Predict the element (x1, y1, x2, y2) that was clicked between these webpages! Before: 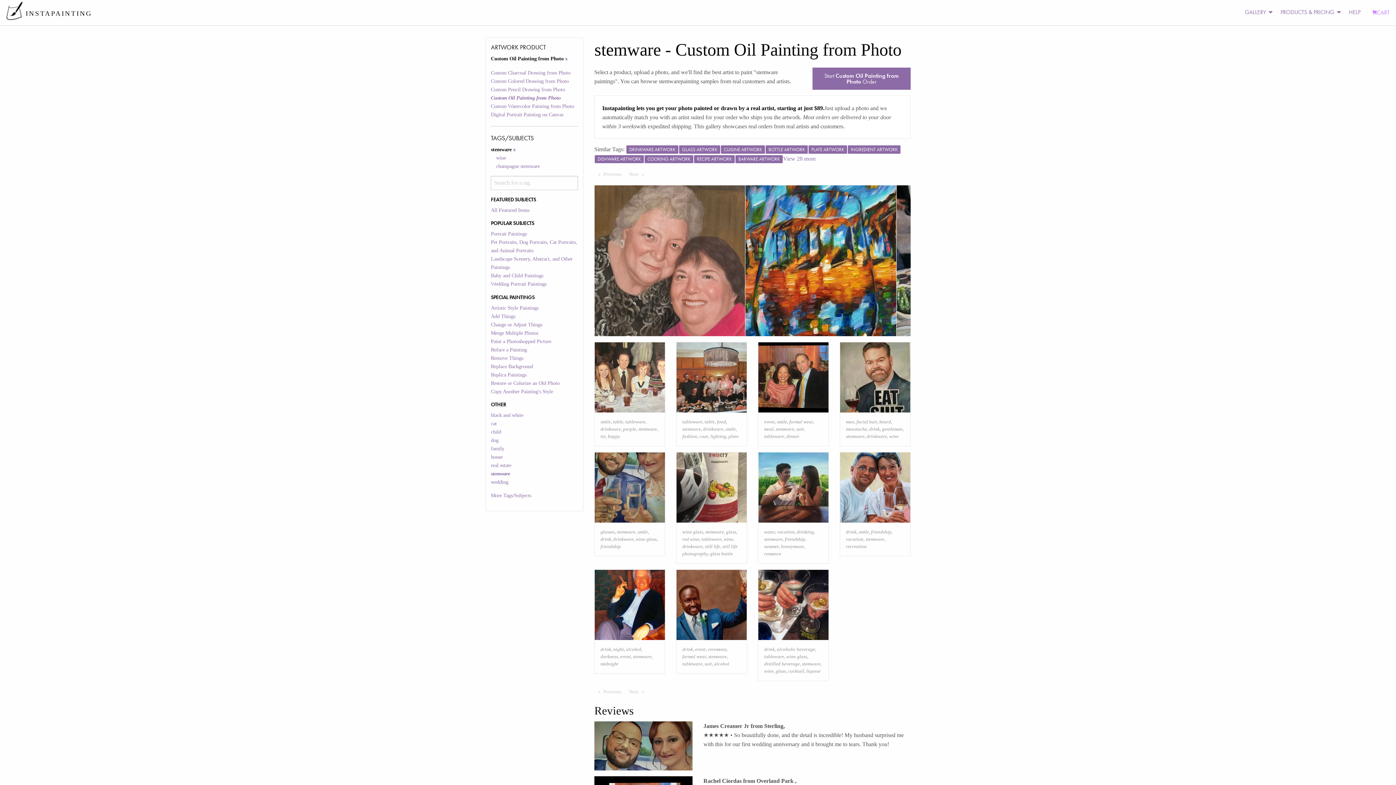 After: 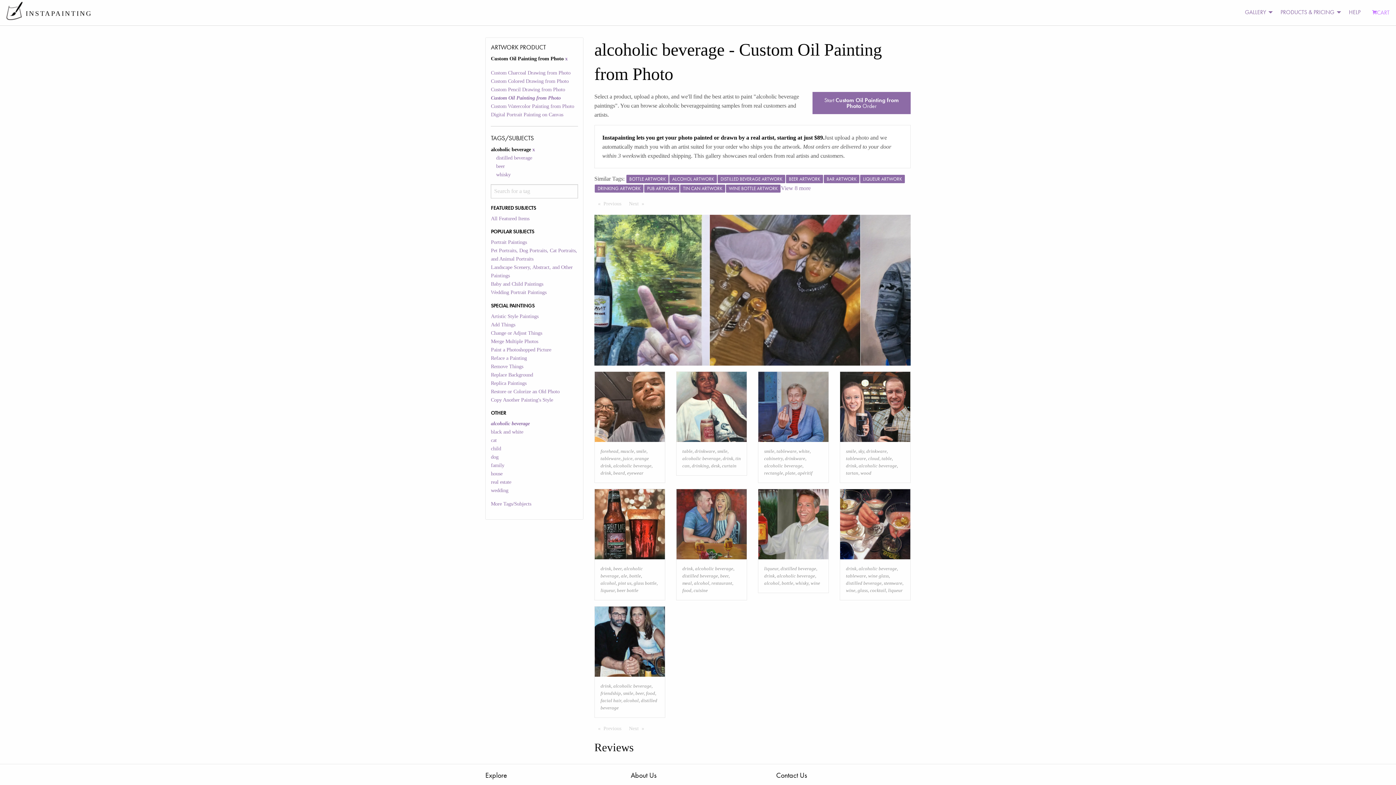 Action: label: alcoholic beverage bbox: (777, 647, 815, 652)